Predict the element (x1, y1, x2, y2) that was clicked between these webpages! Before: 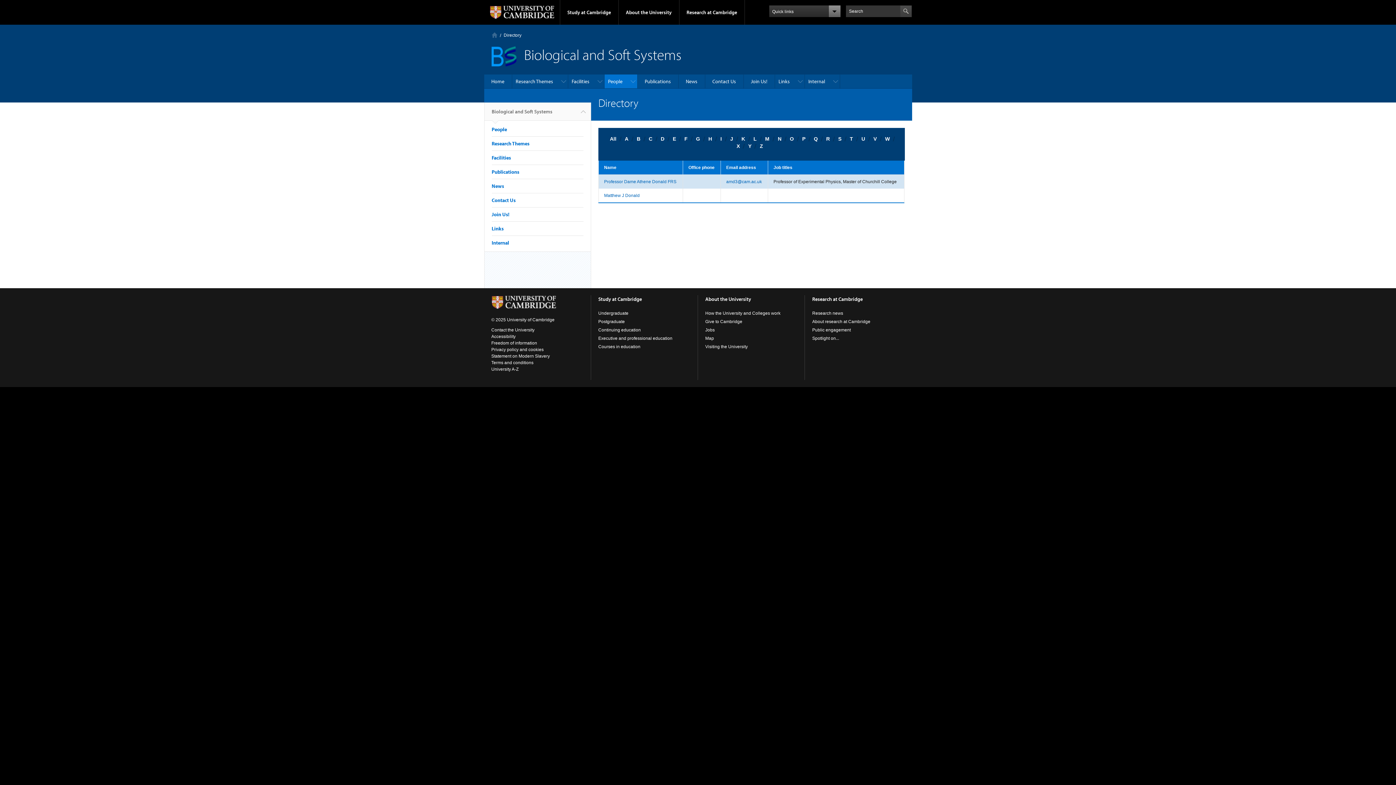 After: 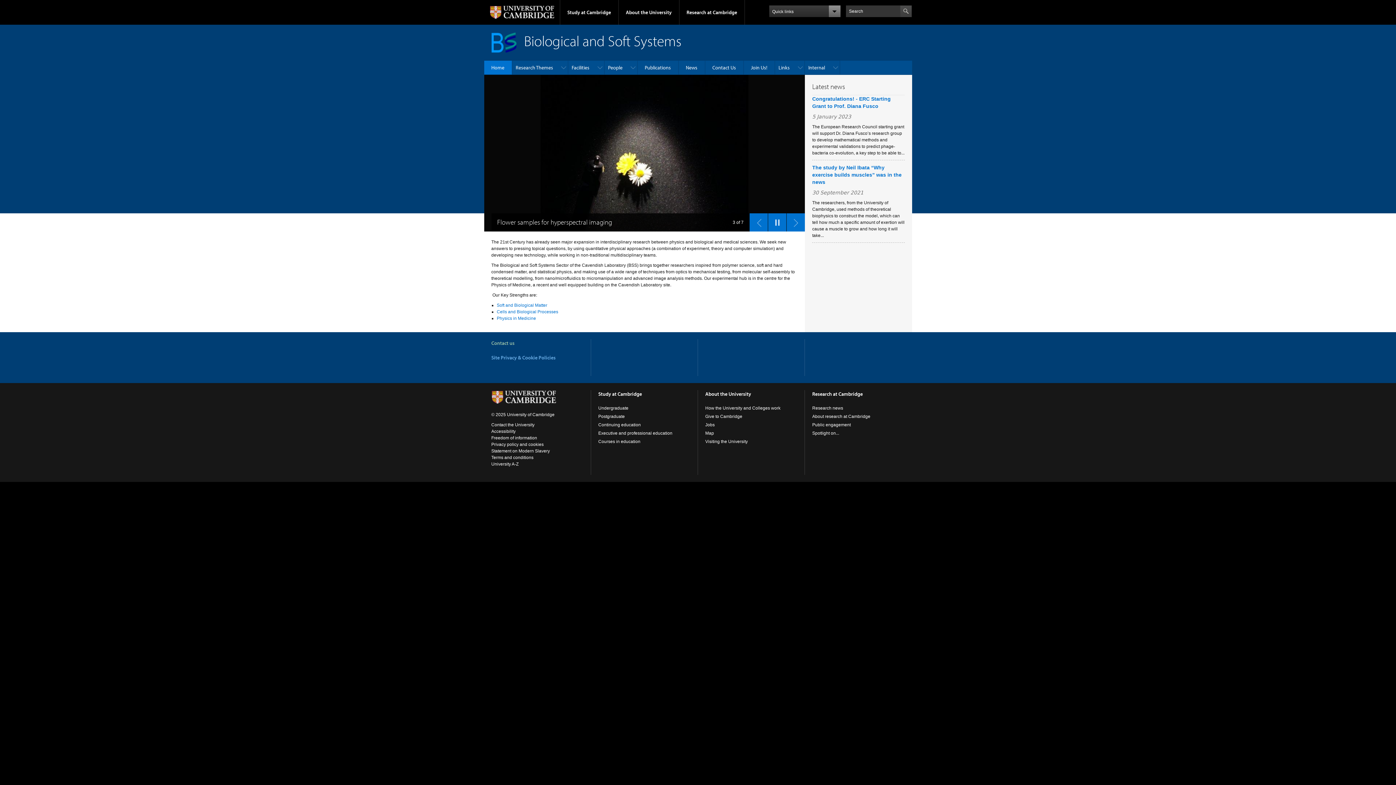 Action: label: Home bbox: (484, 74, 512, 88)